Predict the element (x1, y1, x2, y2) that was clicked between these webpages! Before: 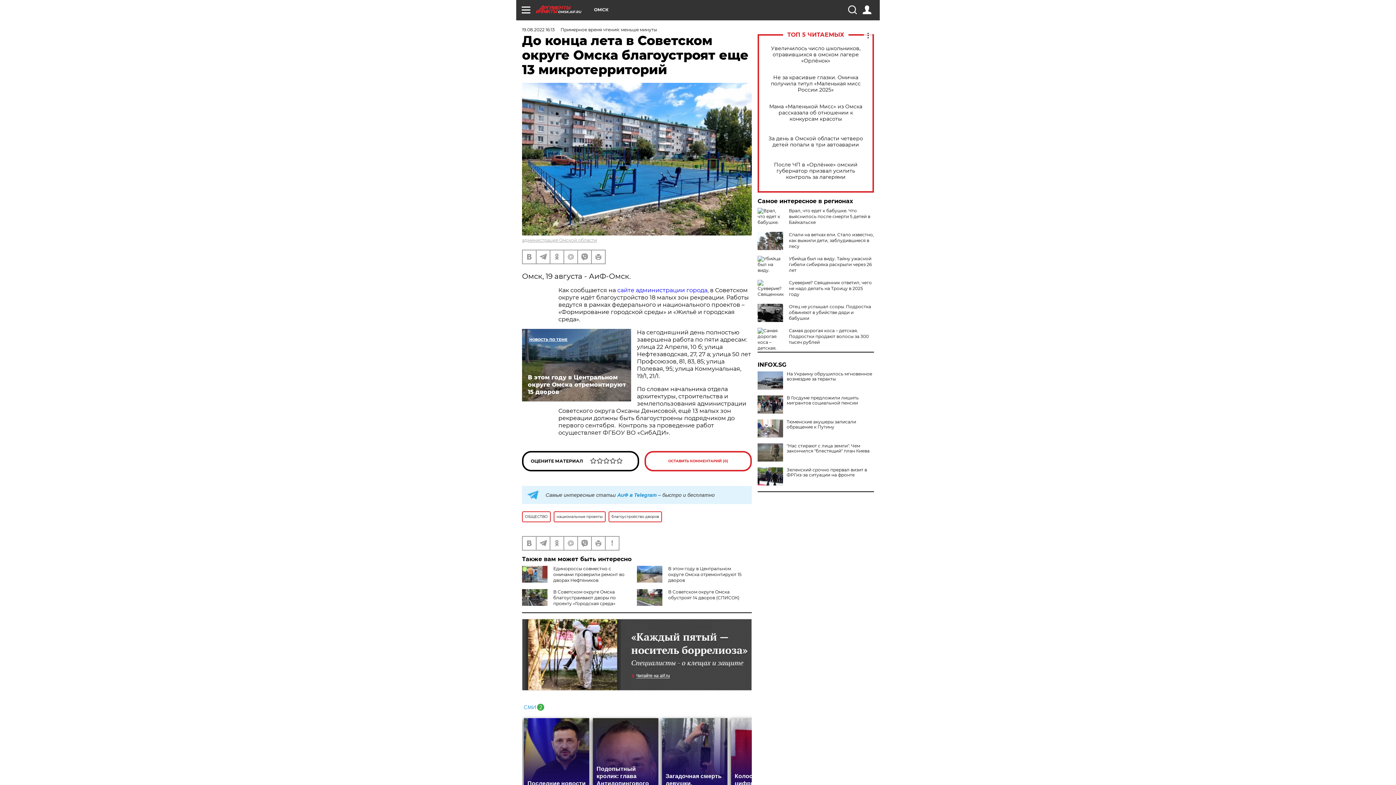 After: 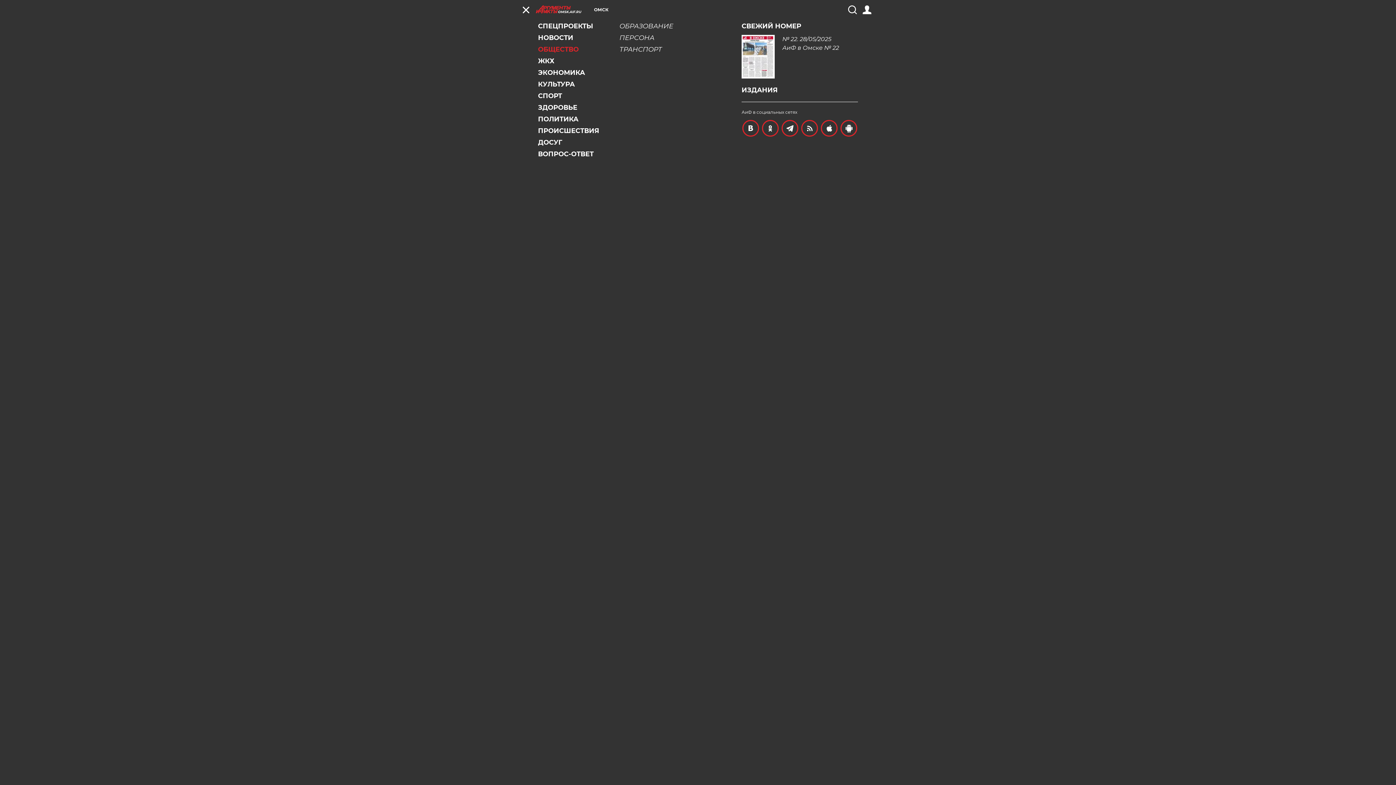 Action: bbox: (521, 5, 530, 14)